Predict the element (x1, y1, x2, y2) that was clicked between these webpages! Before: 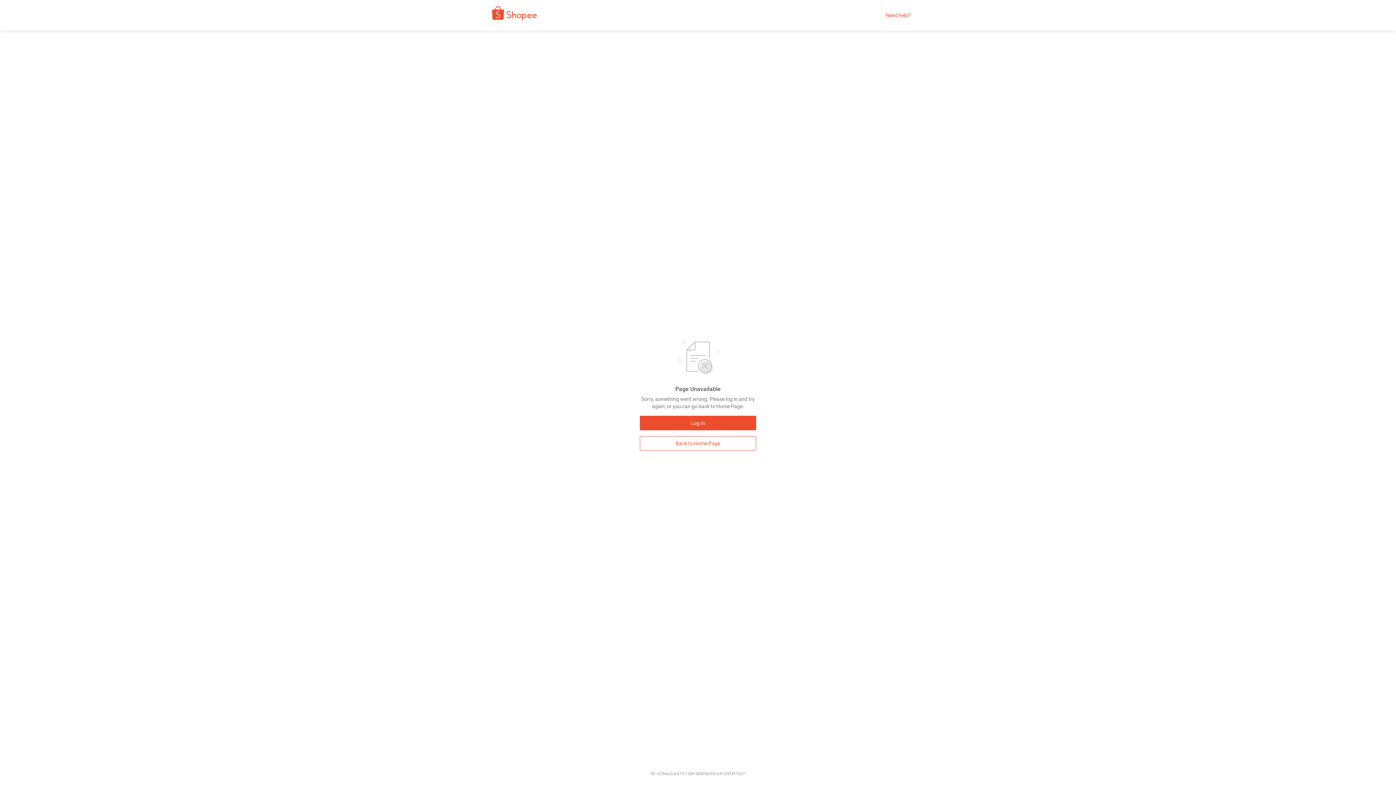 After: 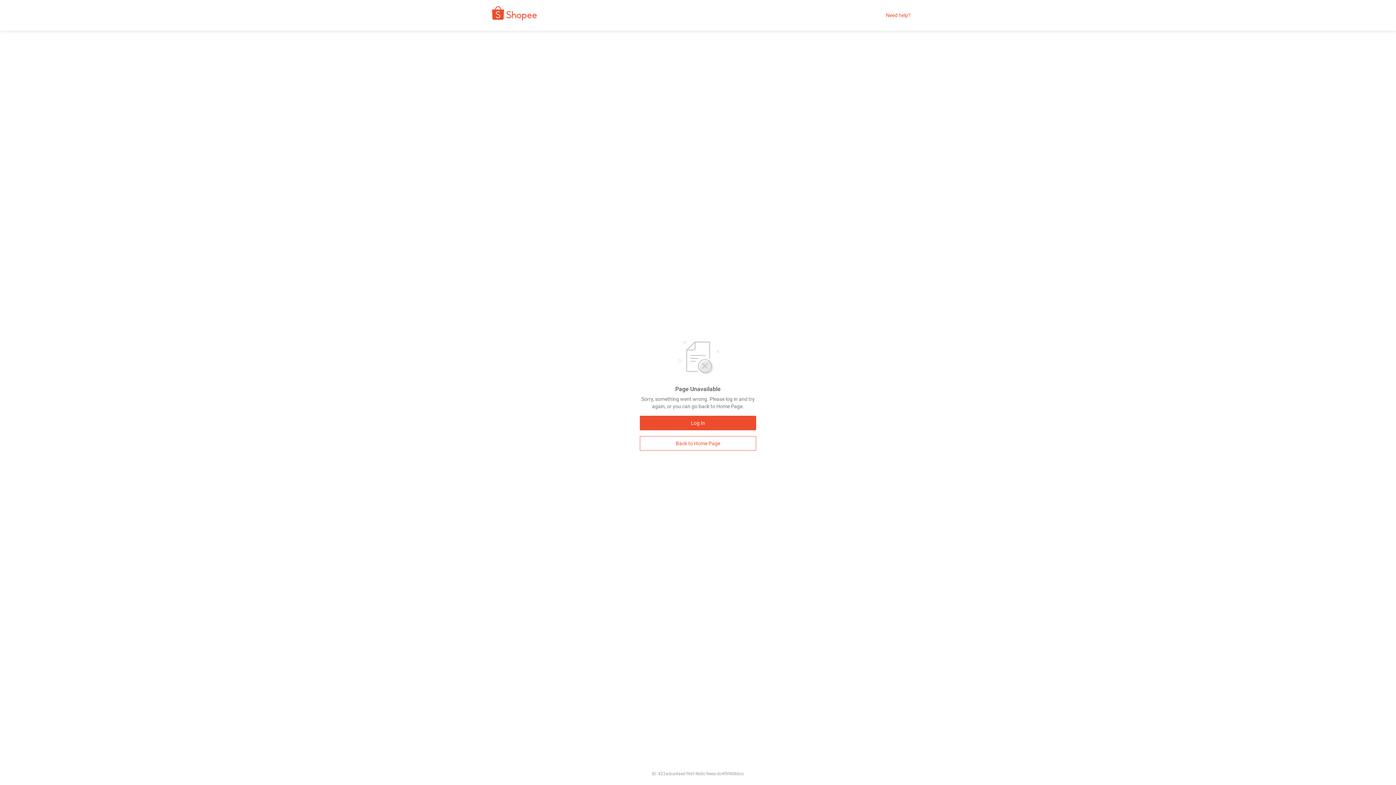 Action: label: Back to Home Page bbox: (640, 436, 756, 450)